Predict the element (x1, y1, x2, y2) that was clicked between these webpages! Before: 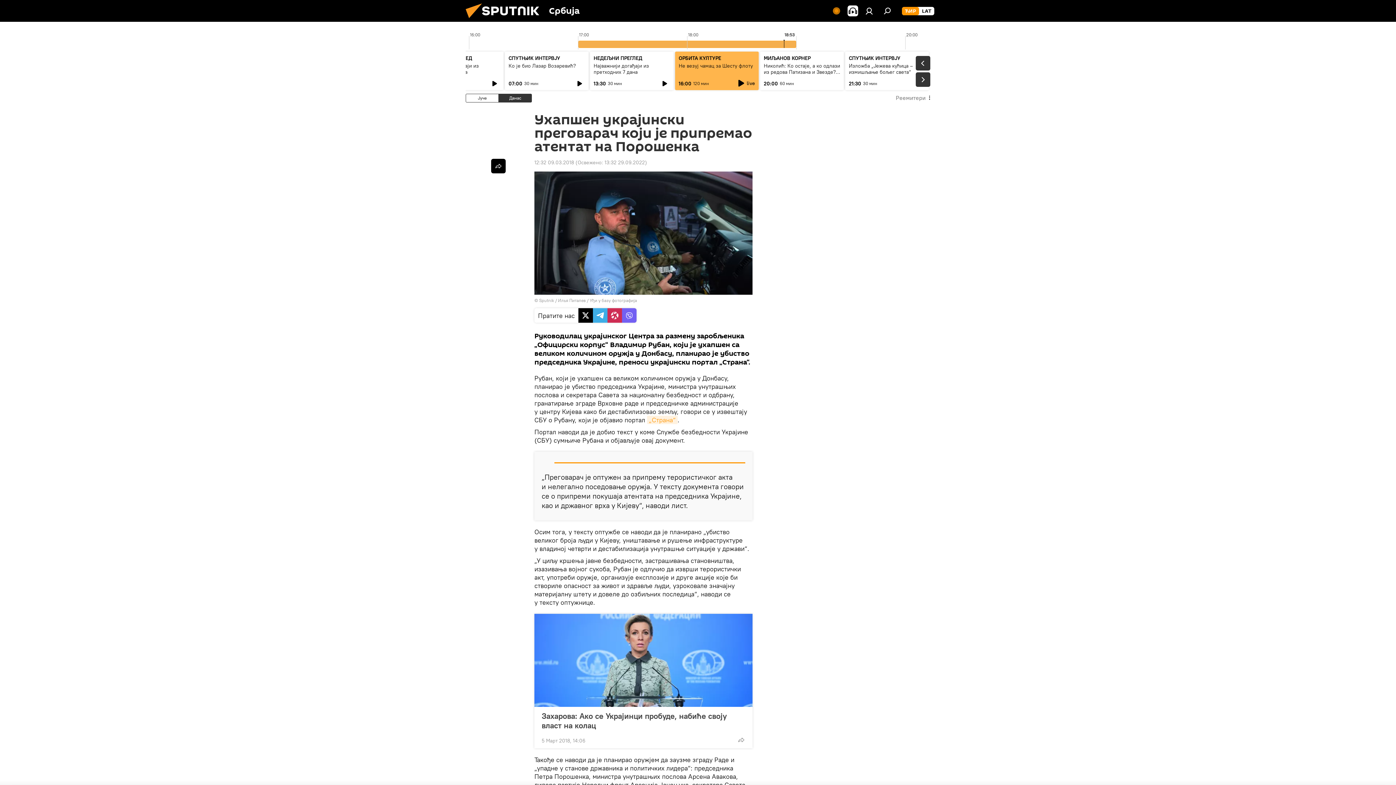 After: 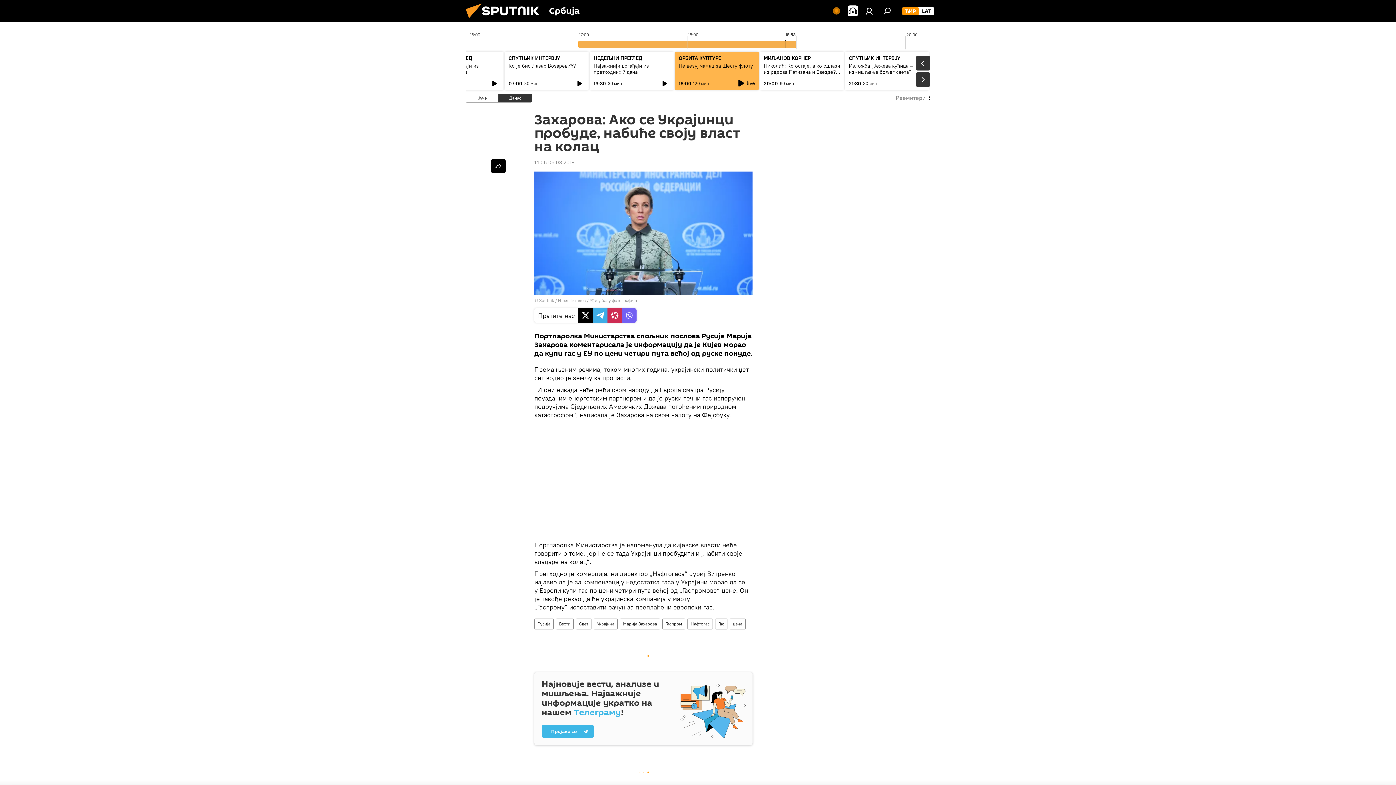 Action: label: Захарова: Ако се Украјинци пробуде, набиће своју власт на колац bbox: (541, 711, 745, 730)